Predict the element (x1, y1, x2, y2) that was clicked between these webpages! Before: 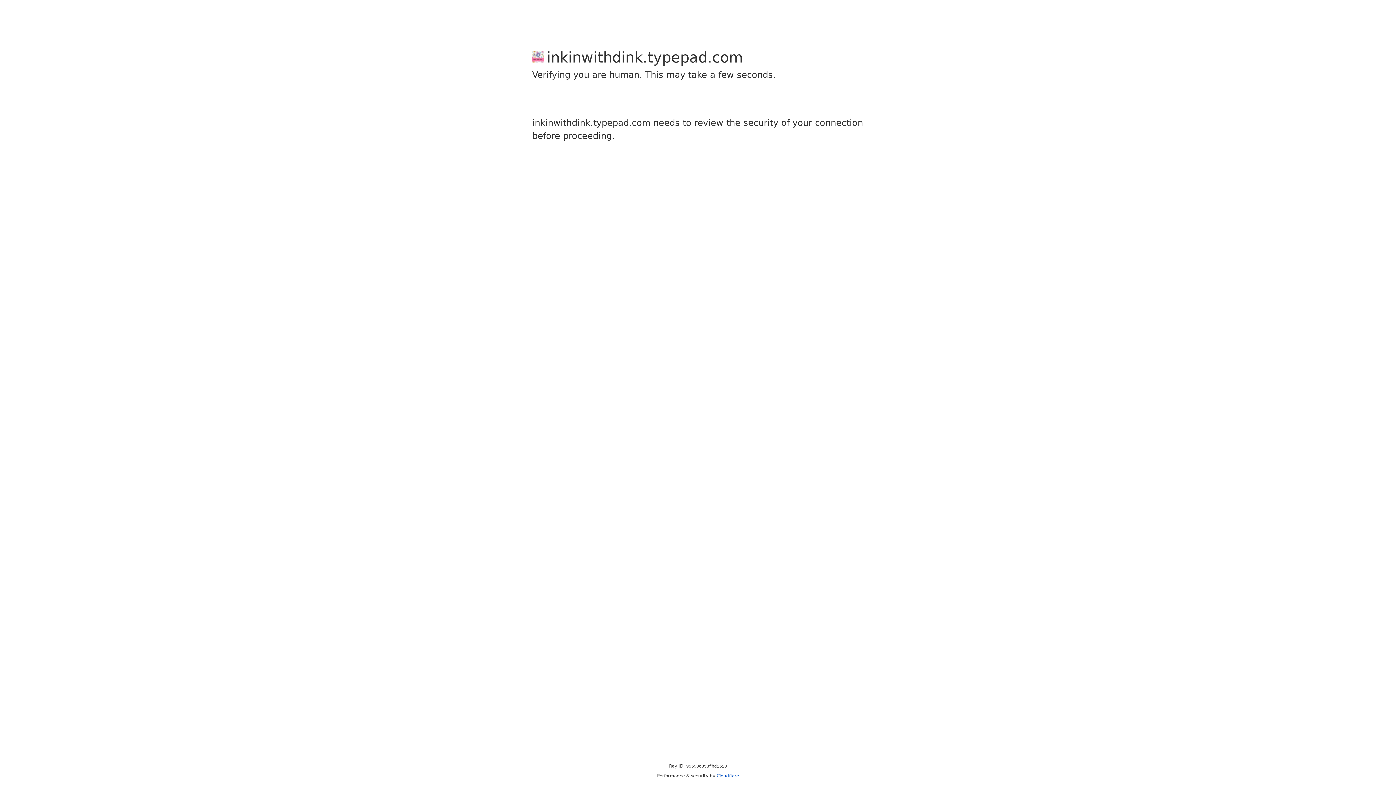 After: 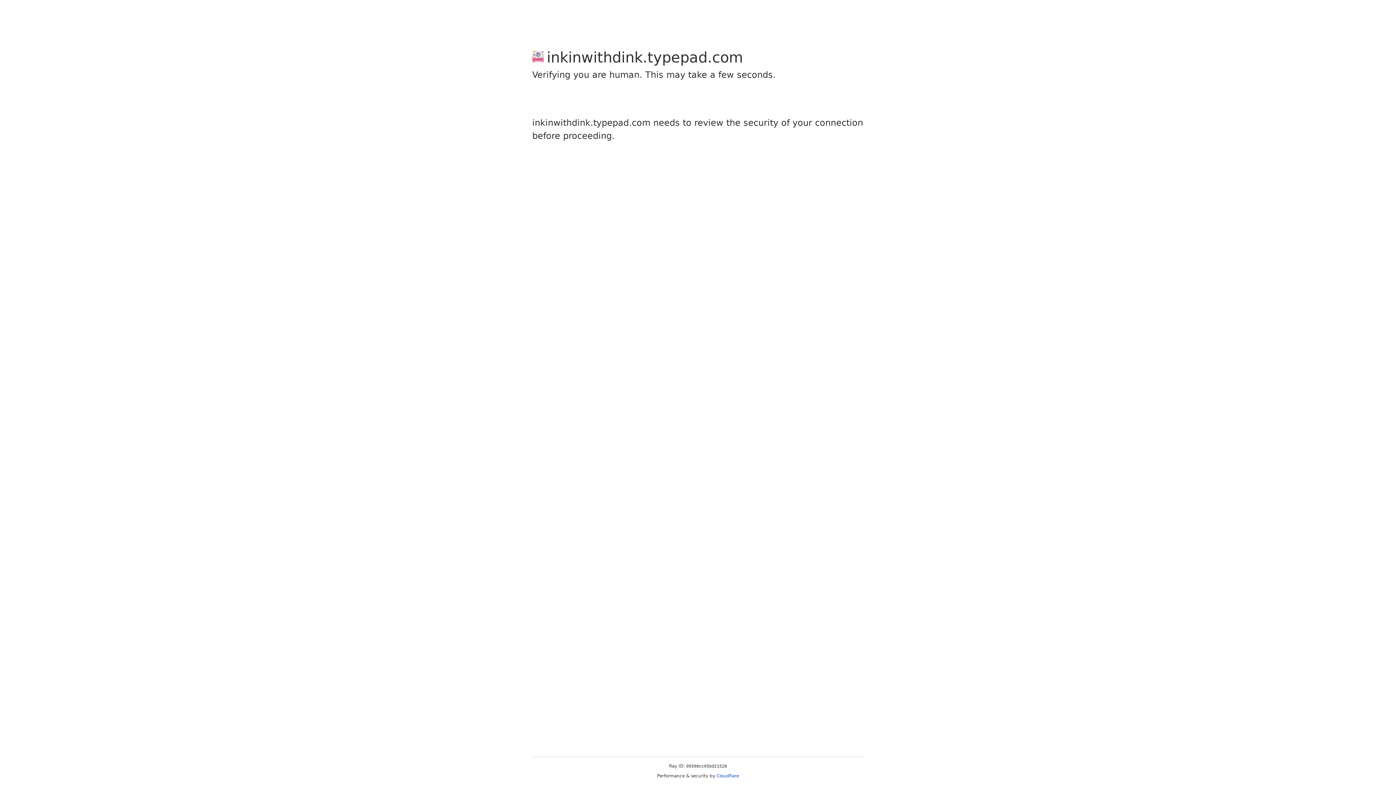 Action: bbox: (716, 773, 739, 778) label: Cloudflare